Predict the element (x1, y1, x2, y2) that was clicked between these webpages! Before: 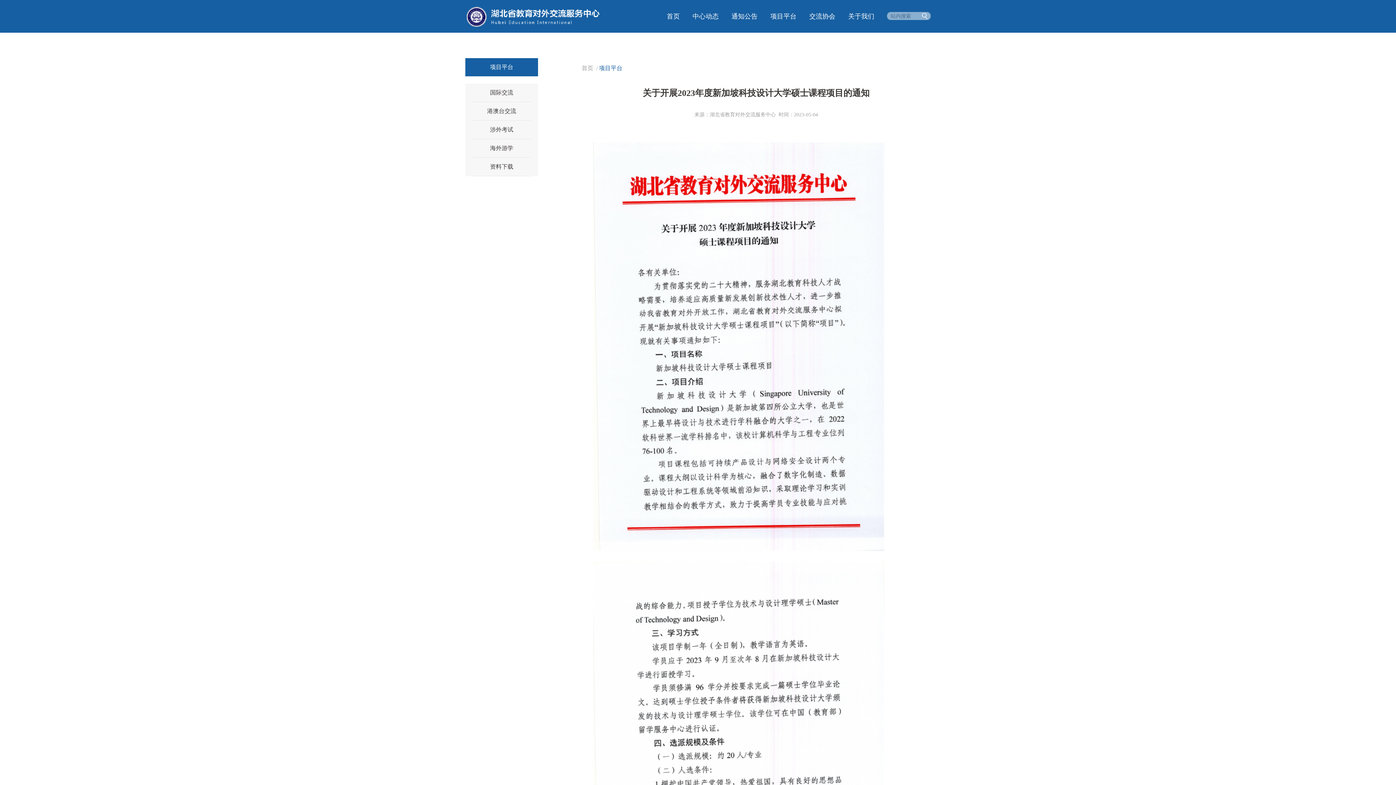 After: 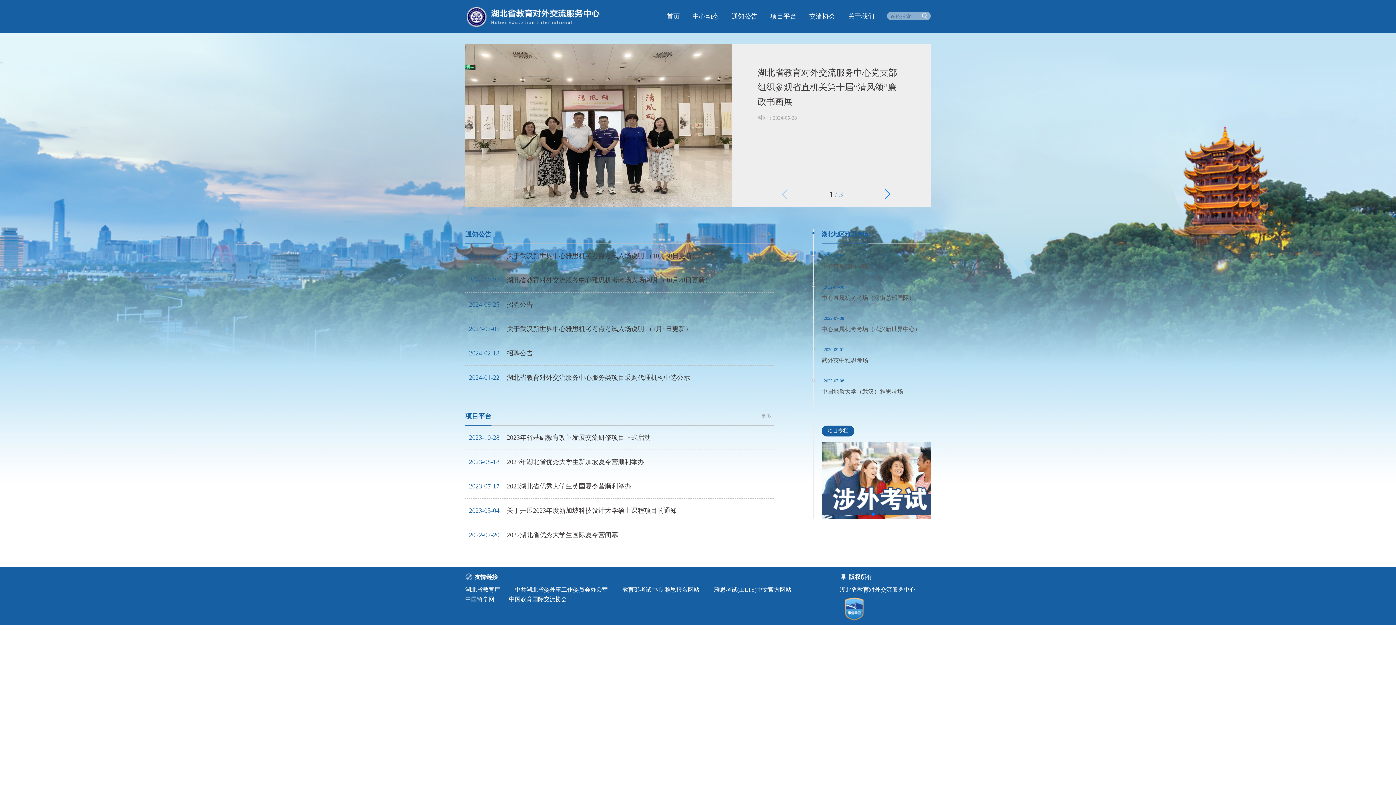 Action: label: 首页 bbox: (666, 12, 680, 20)